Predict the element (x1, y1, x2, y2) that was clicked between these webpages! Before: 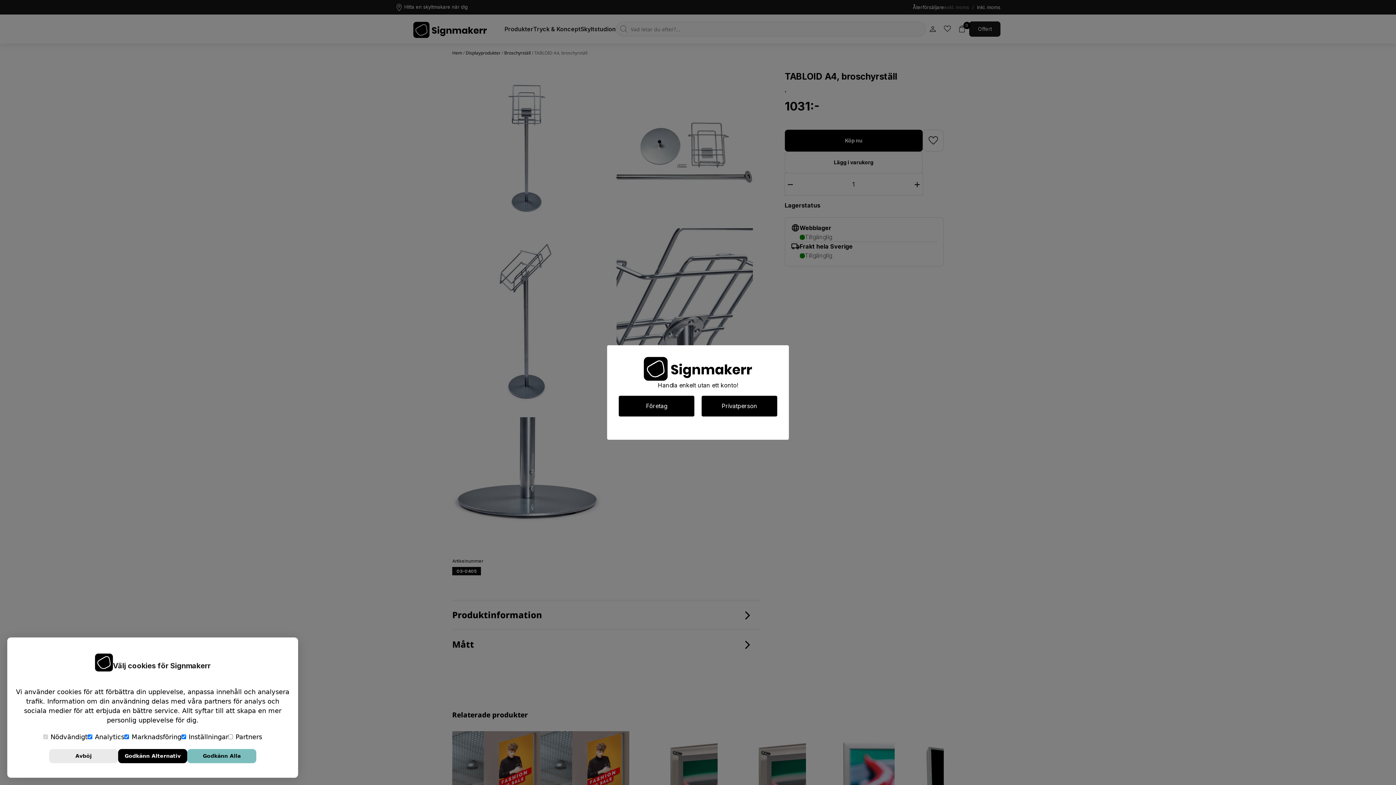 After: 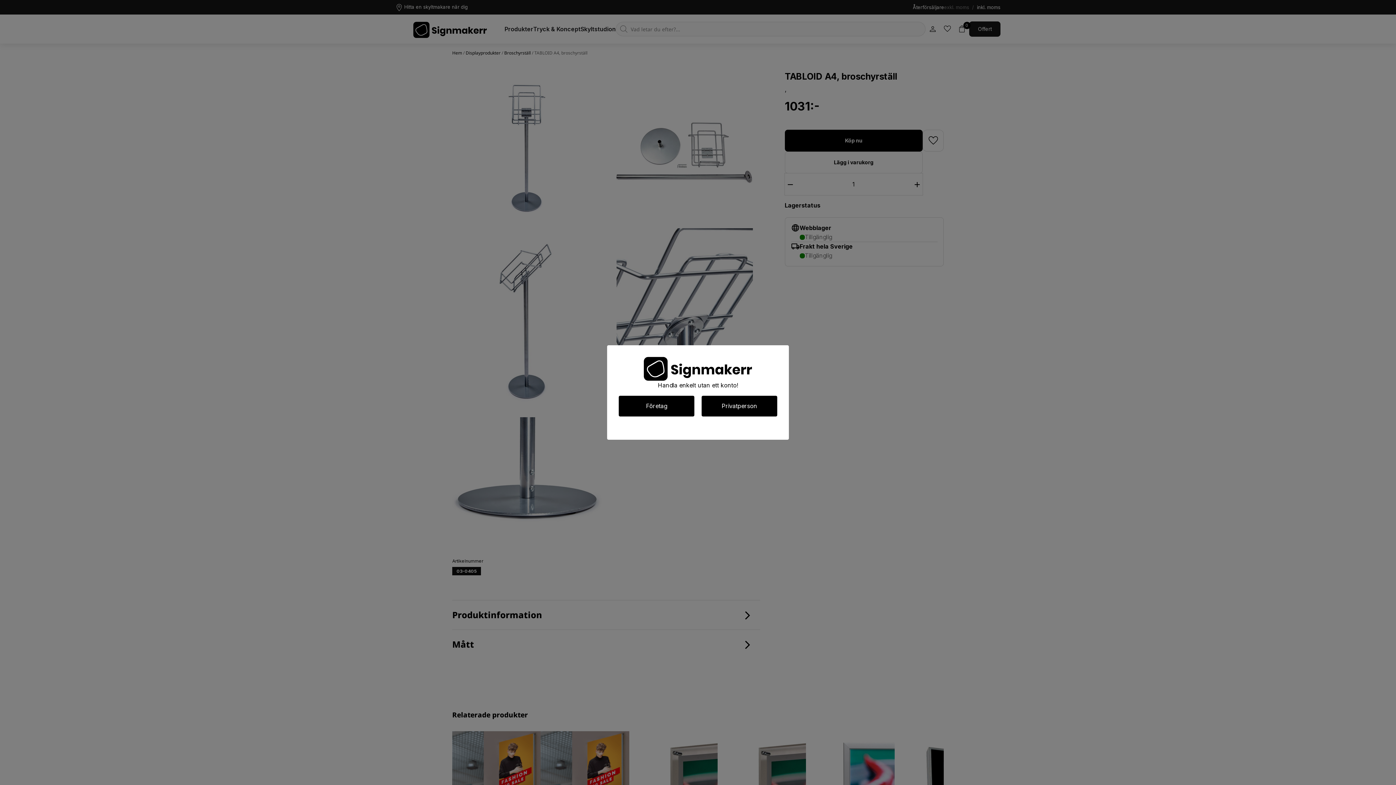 Action: label: Godkänn Alternativ bbox: (118, 749, 187, 763)